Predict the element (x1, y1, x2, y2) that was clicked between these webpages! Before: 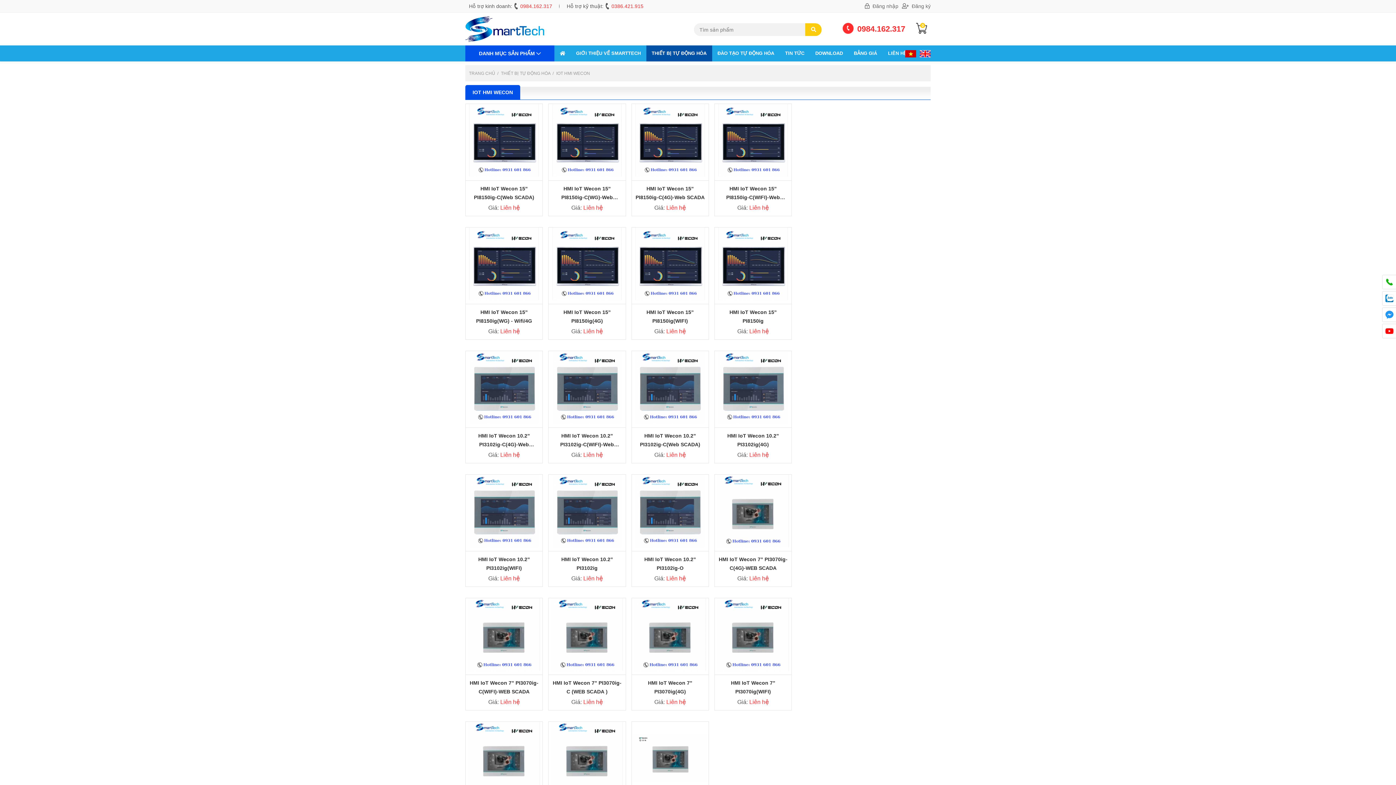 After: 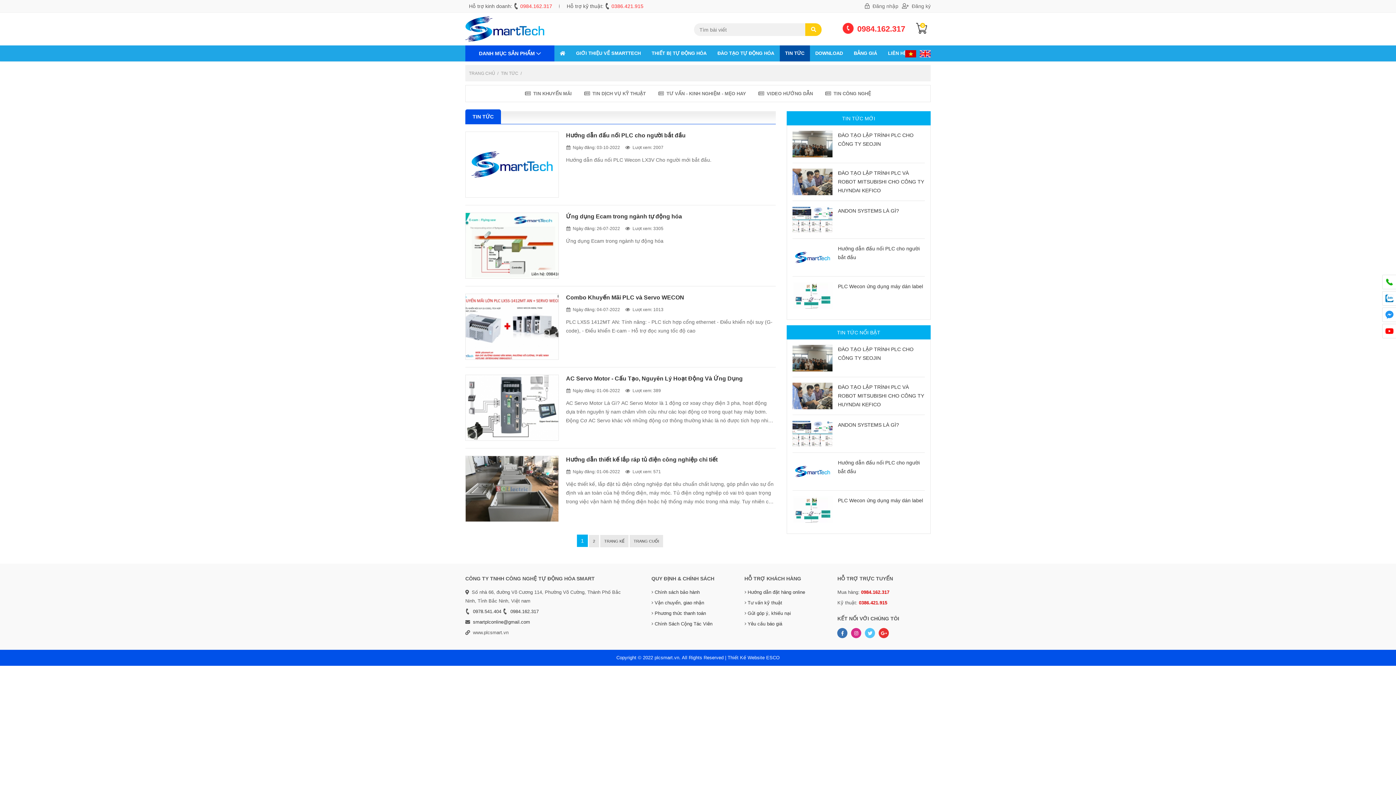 Action: bbox: (779, 45, 810, 61) label: TIN TỨC